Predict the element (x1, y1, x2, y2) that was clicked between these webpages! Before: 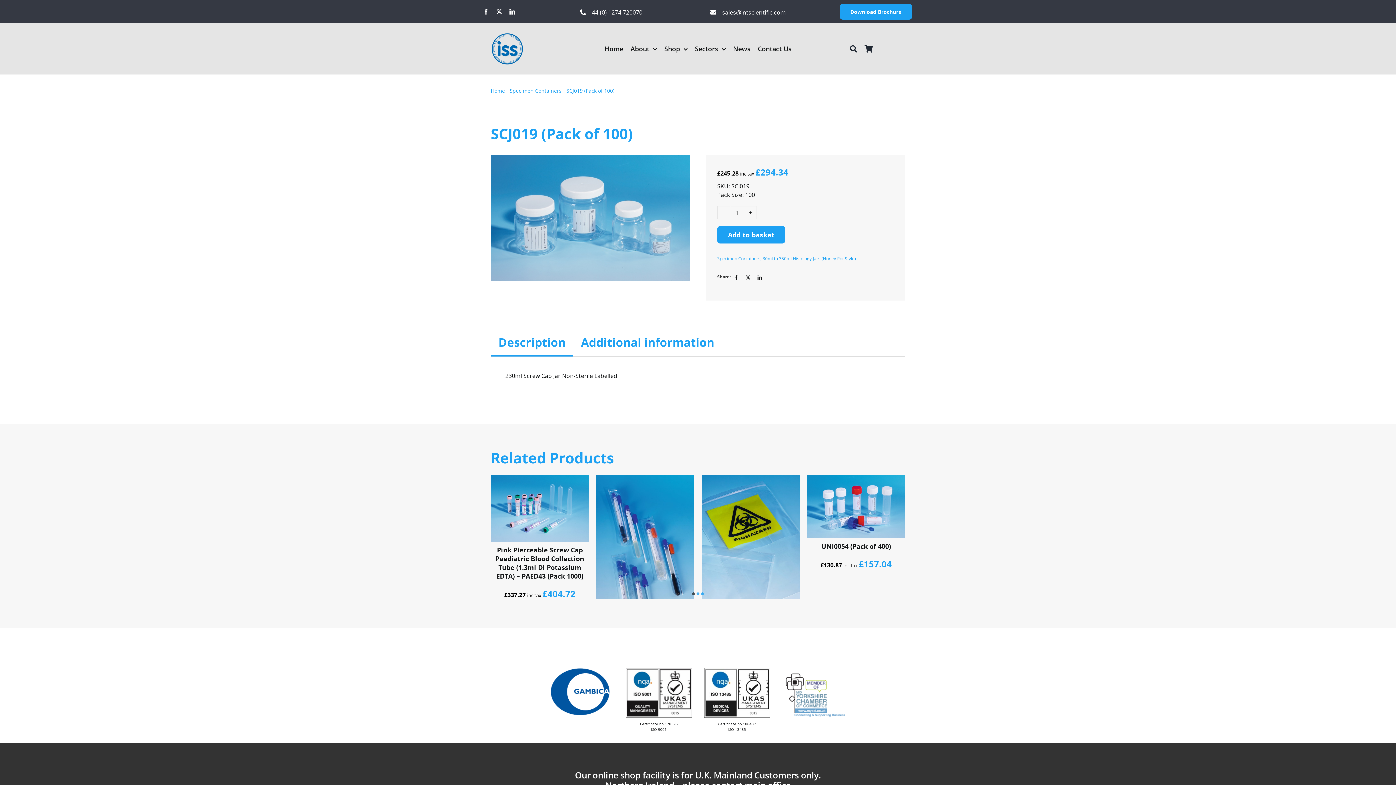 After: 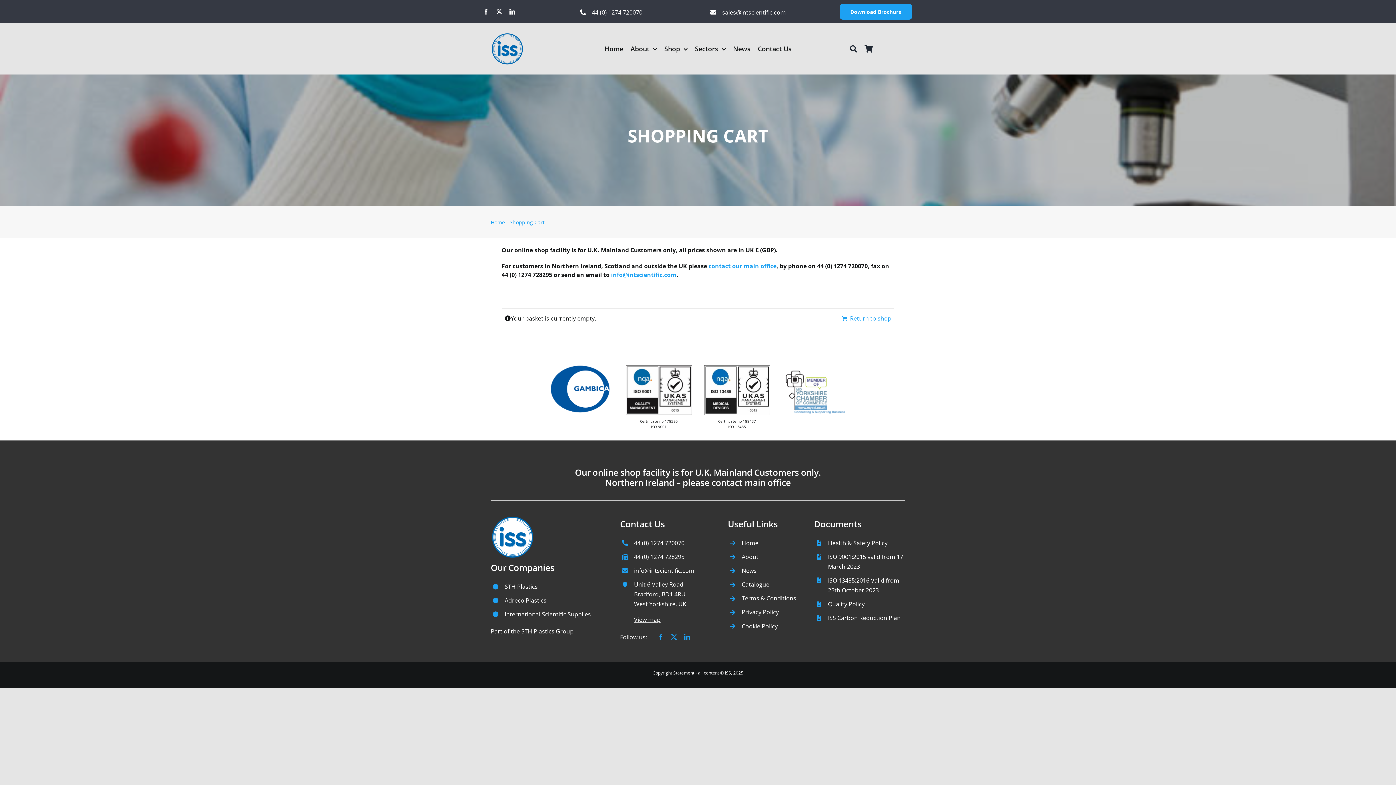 Action: bbox: (864, 34, 873, 63)